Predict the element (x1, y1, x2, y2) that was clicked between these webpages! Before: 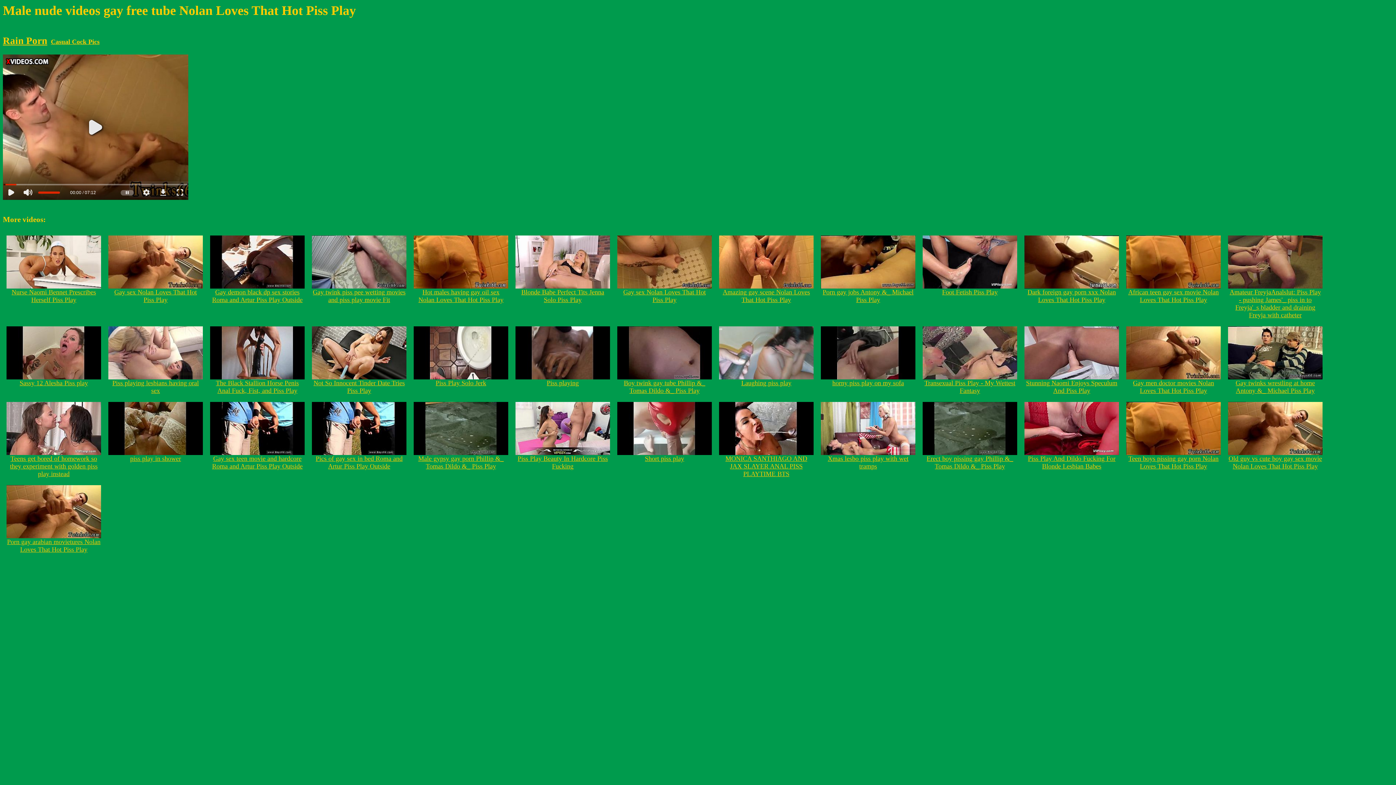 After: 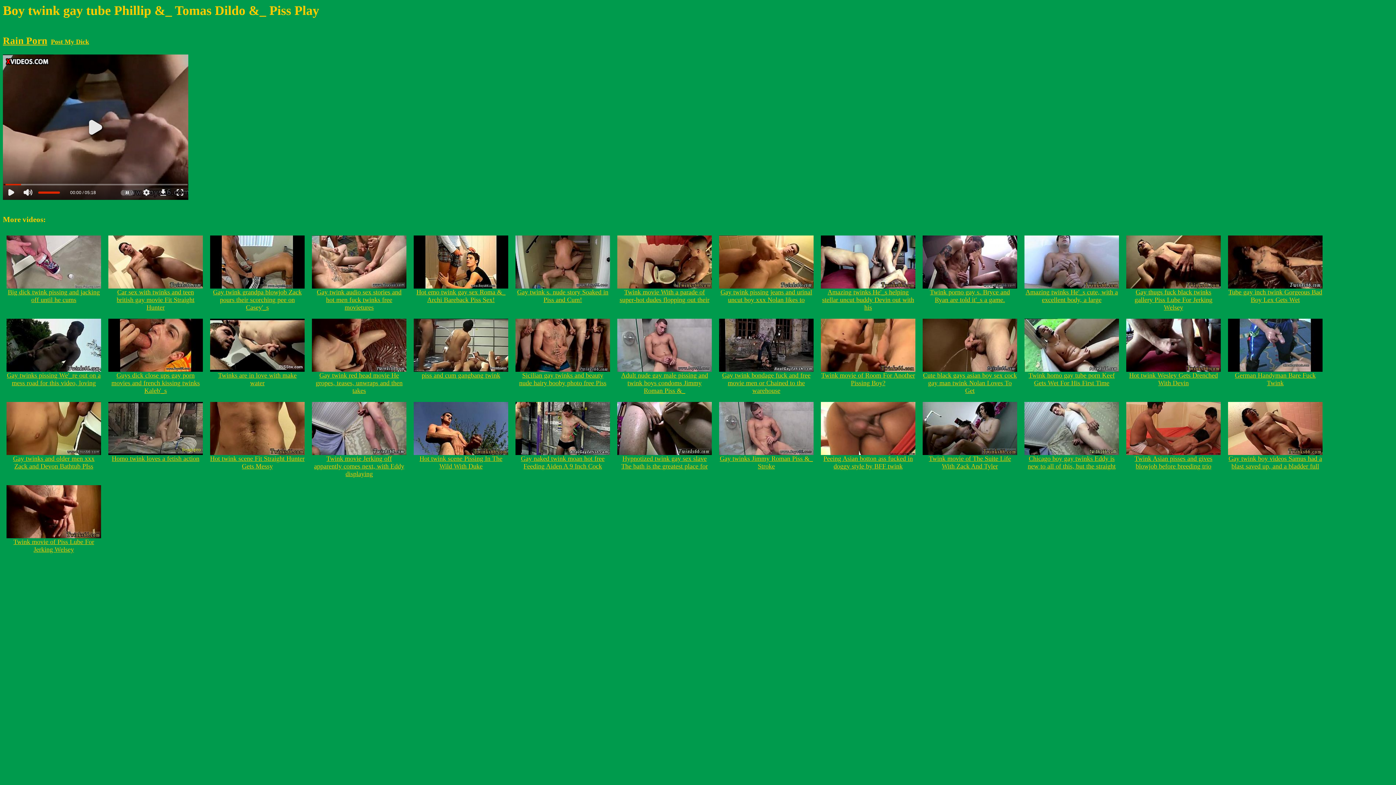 Action: label: 
Boy twink gay tube Phillip &_ Tomas Dildo &_ Piss Play bbox: (617, 373, 712, 394)